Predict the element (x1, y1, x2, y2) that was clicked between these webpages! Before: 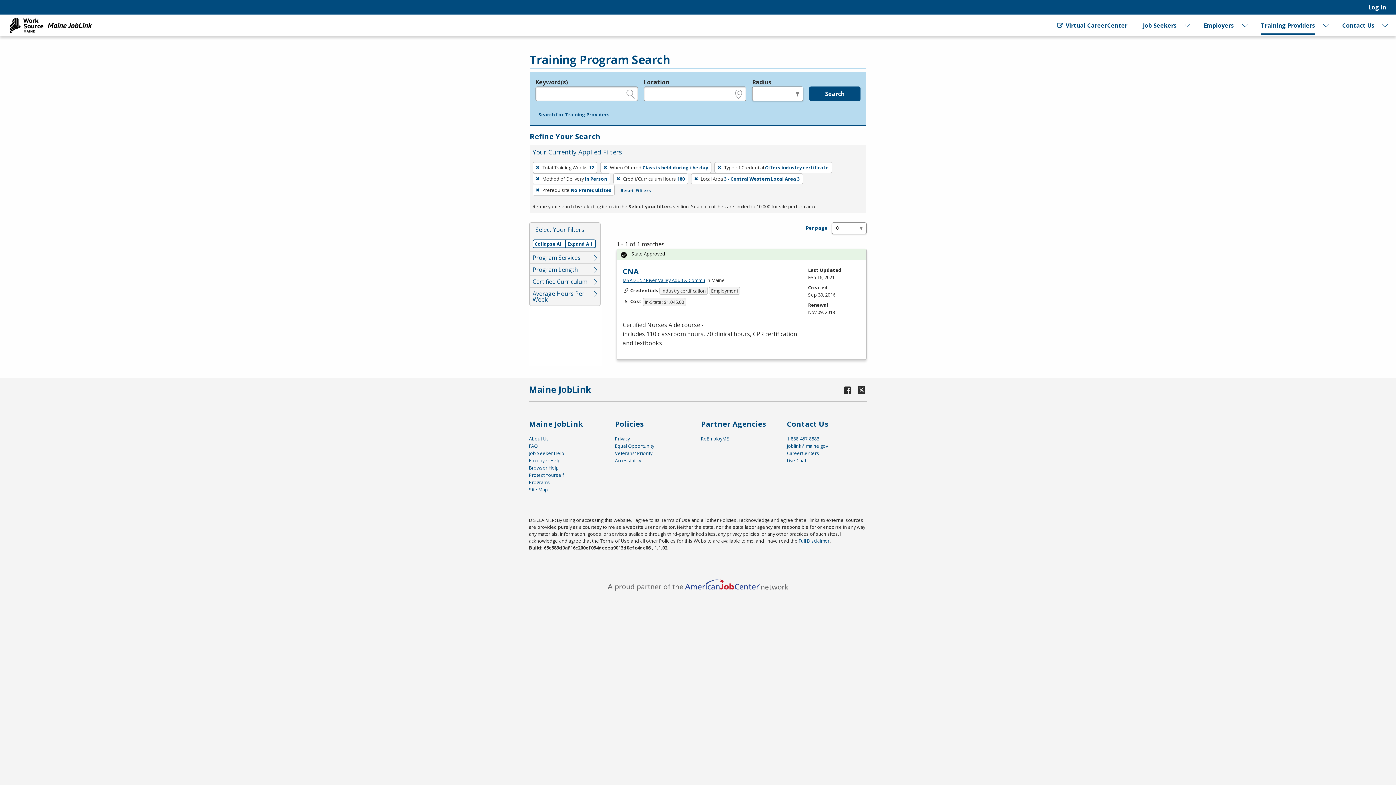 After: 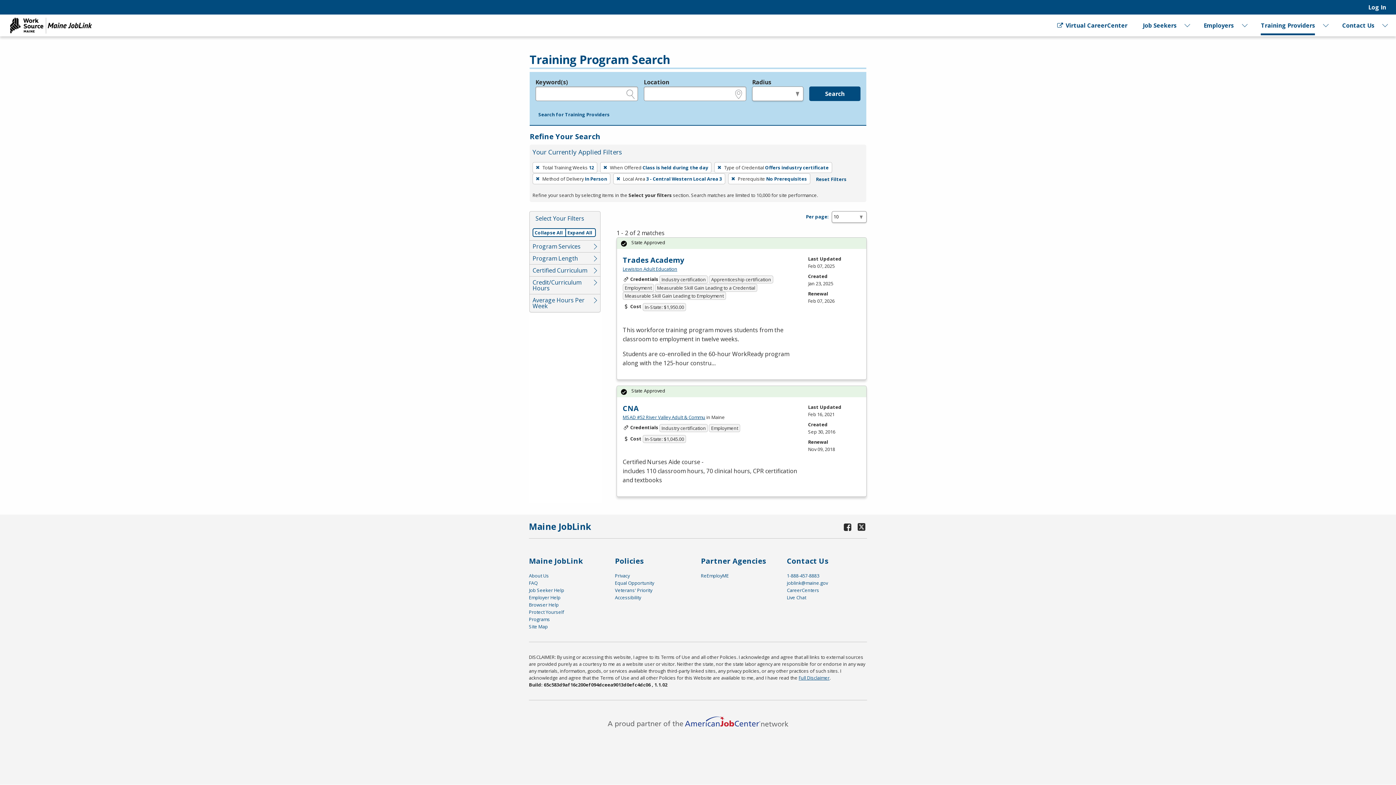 Action: bbox: (613, 173, 688, 184) label: Remove filter: Credit/Curriculum Hours 180